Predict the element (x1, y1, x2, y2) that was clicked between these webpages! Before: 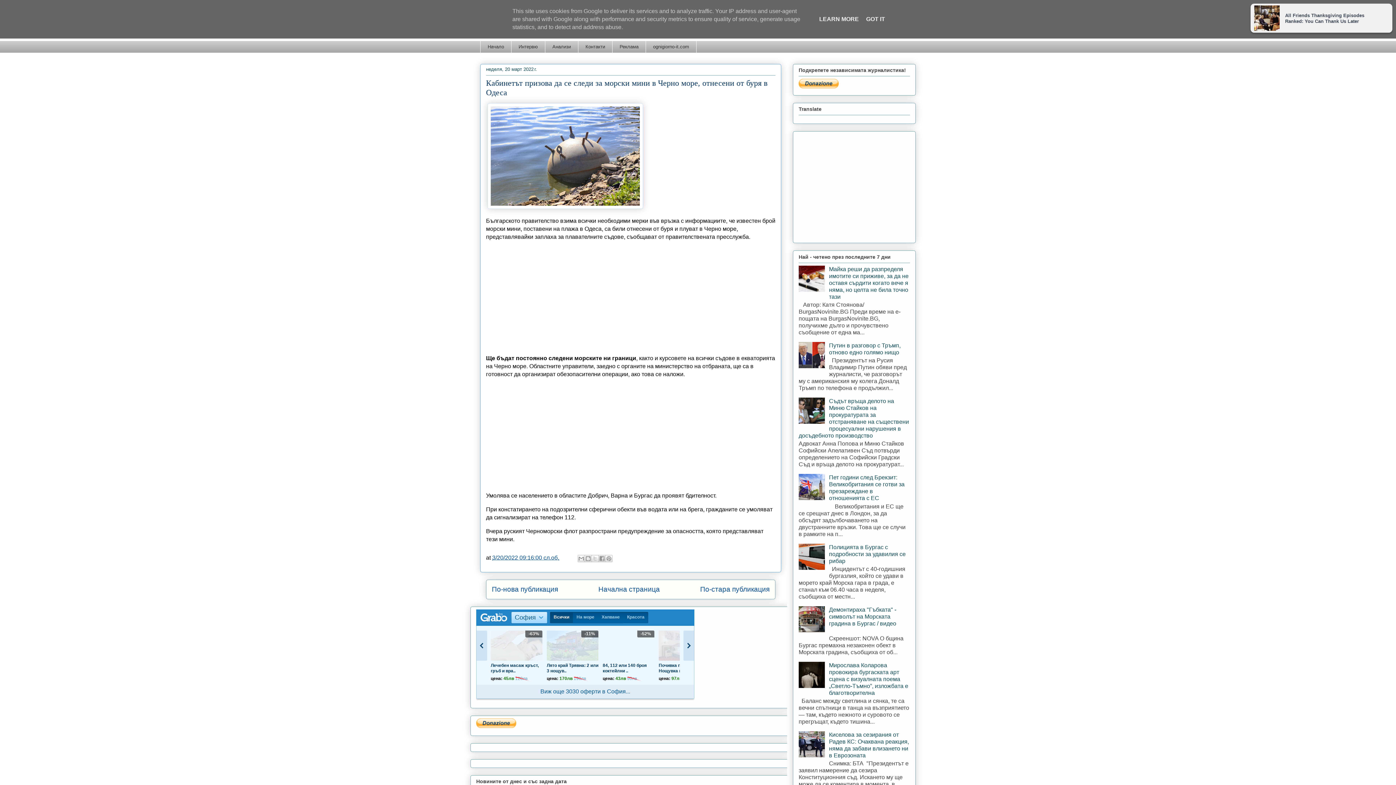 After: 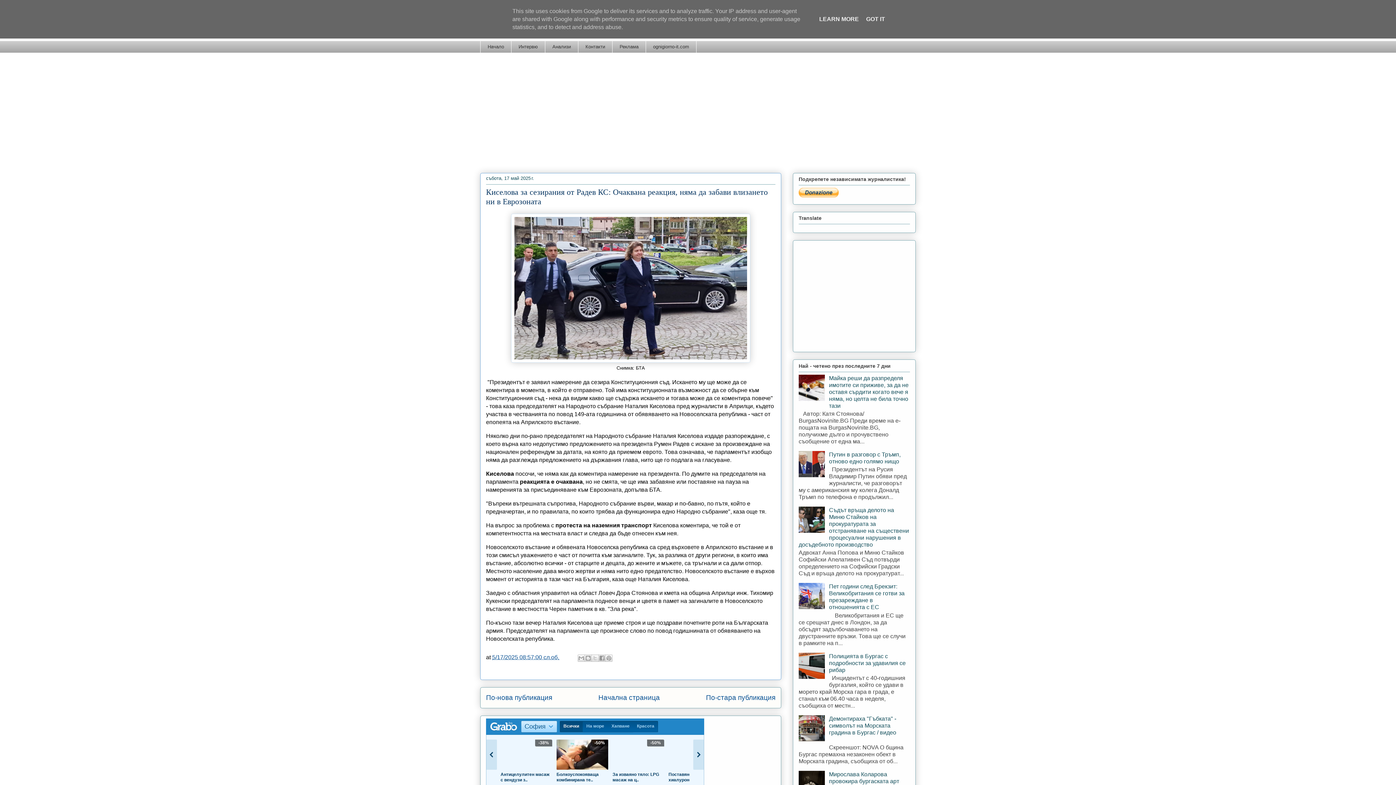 Action: bbox: (829, 732, 909, 758) label: Киселова за сезирания от Радев КС: Очаквана реакция, няма да забави влизането ни в Еврозоната